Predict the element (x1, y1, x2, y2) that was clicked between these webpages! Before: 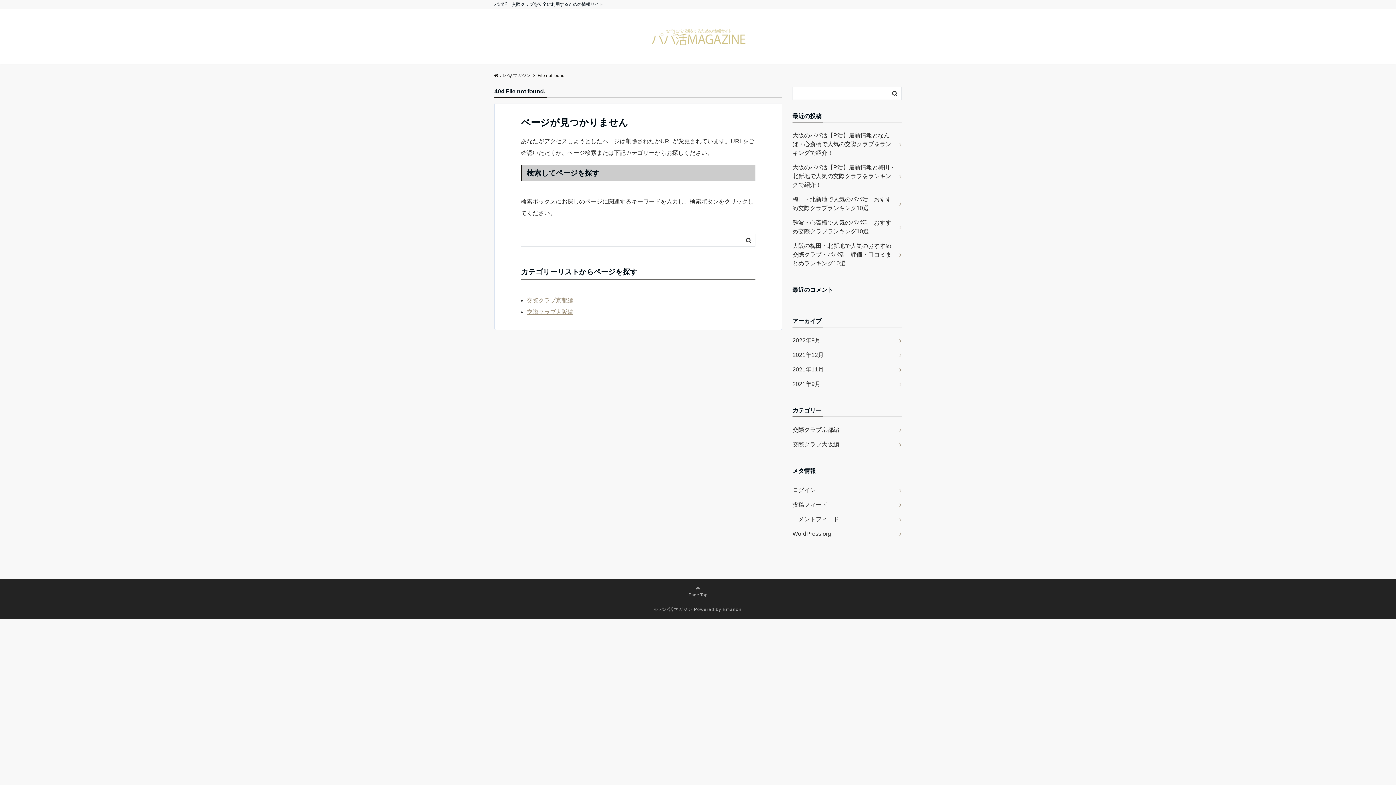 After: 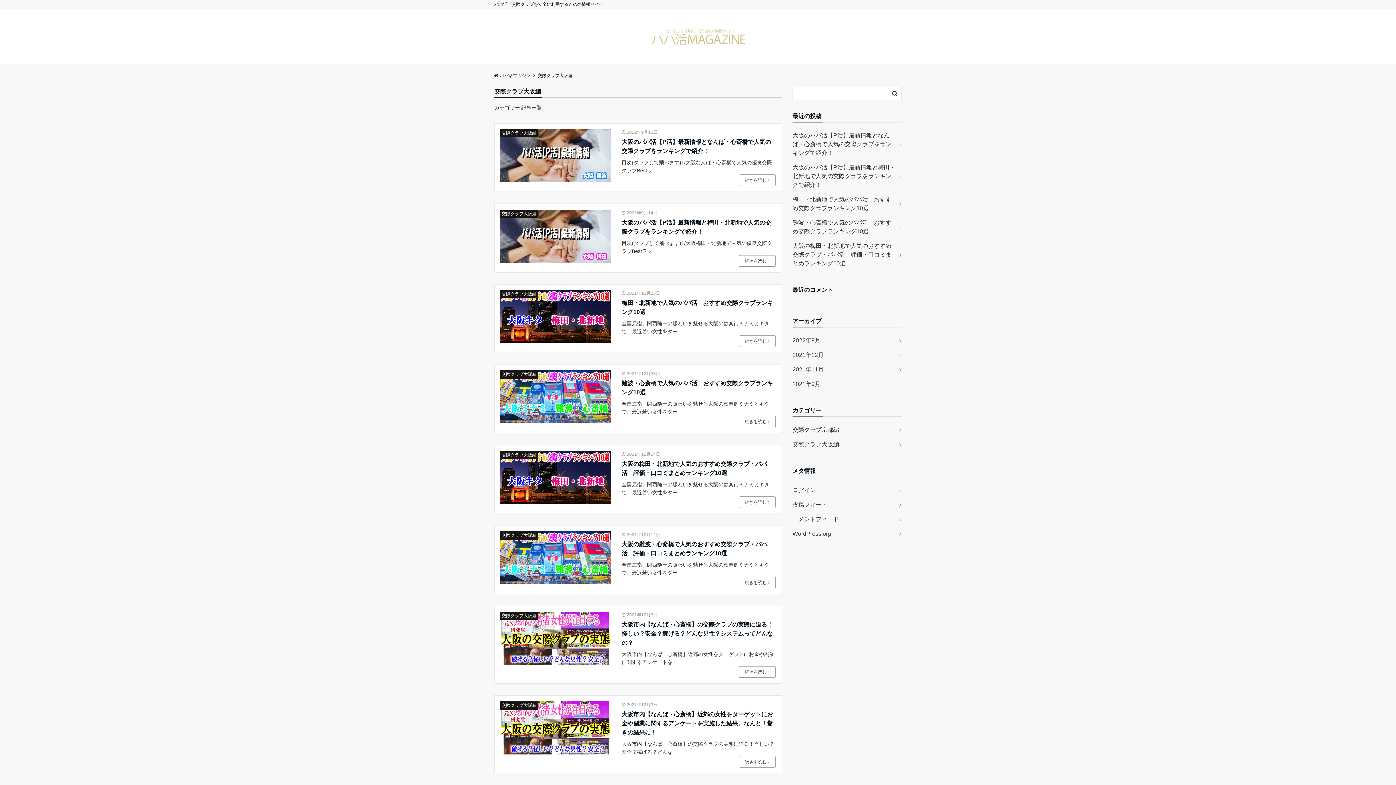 Action: label: 交際クラブ大阪編 bbox: (526, 309, 573, 315)